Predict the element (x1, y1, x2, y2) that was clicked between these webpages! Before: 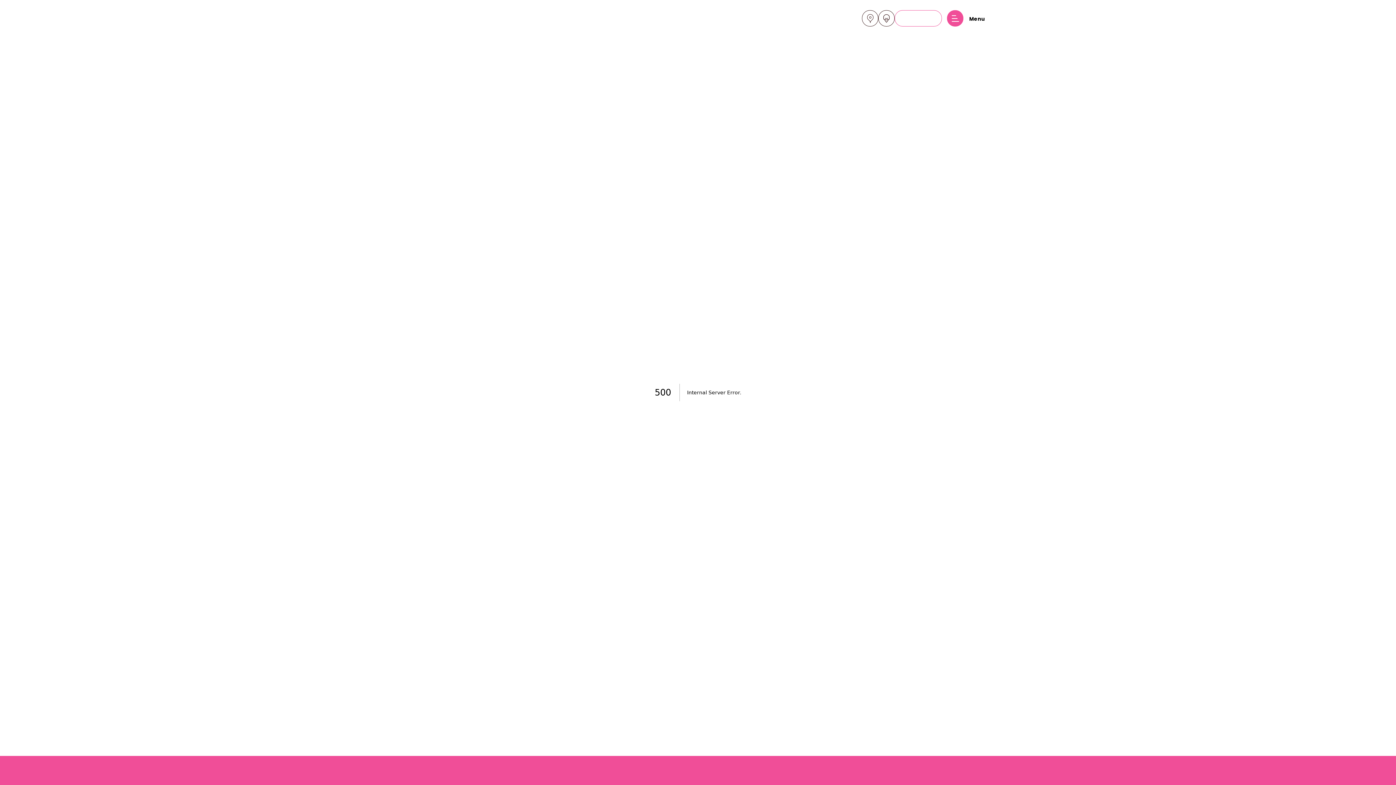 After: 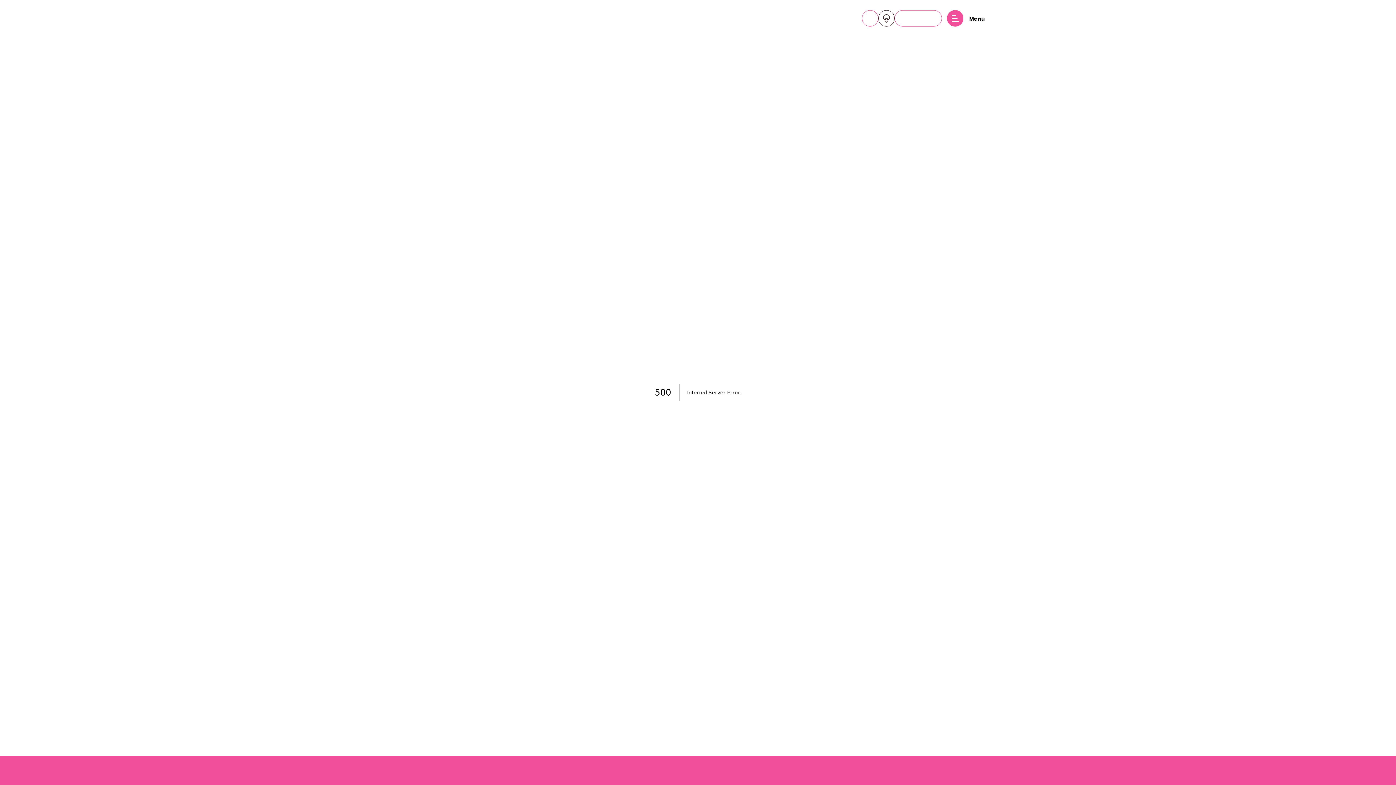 Action: label: Map pin icon bbox: (864, 12, 876, 24)